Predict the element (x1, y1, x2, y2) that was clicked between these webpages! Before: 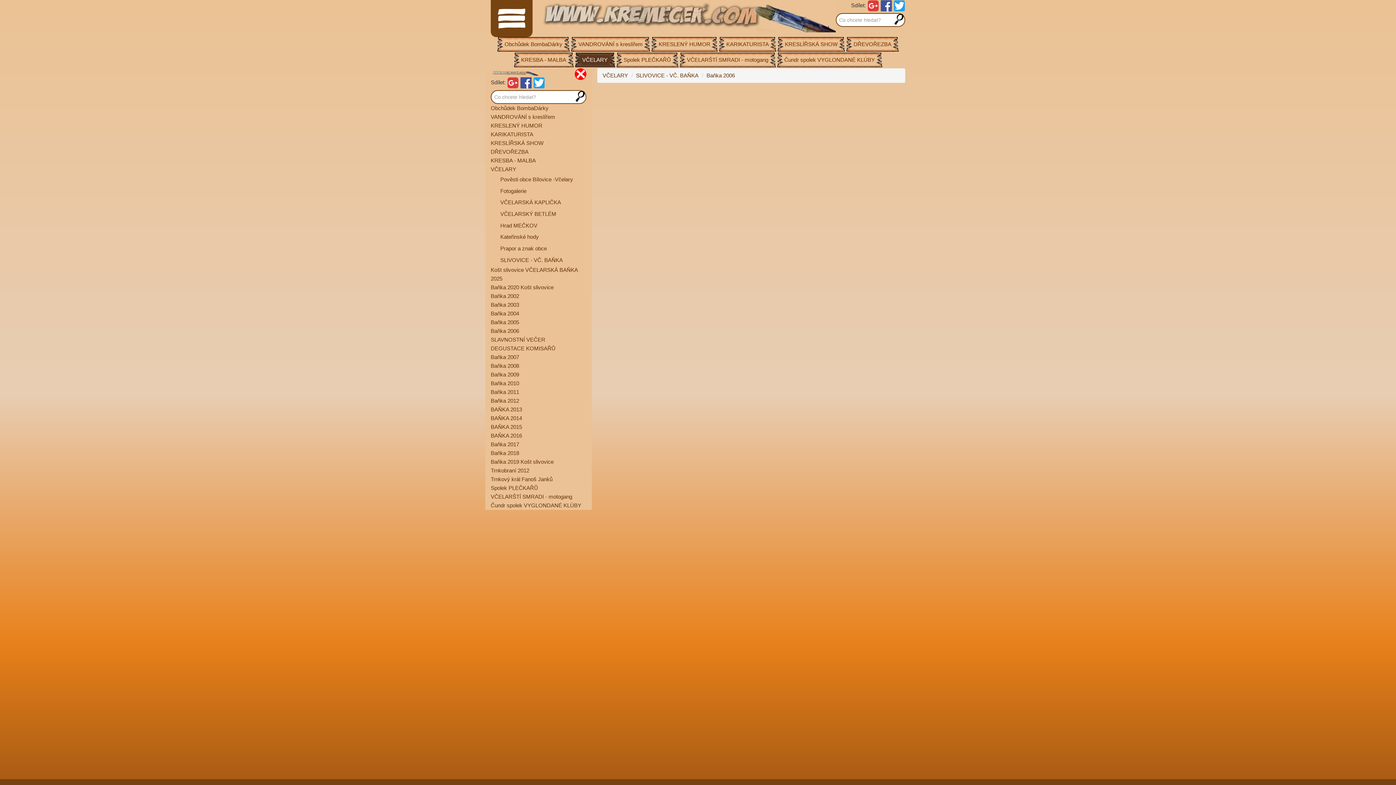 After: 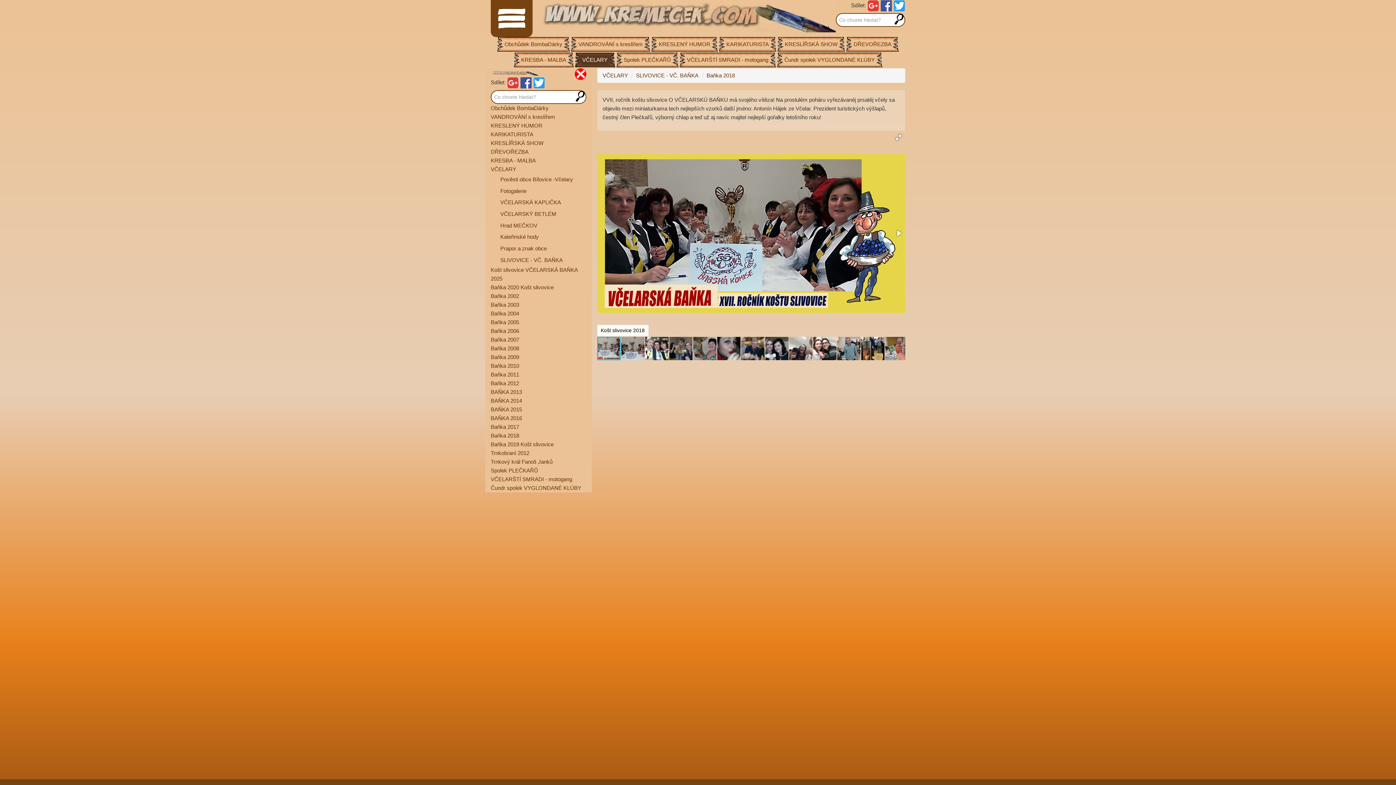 Action: label: Baňka 2018 bbox: (490, 449, 586, 457)